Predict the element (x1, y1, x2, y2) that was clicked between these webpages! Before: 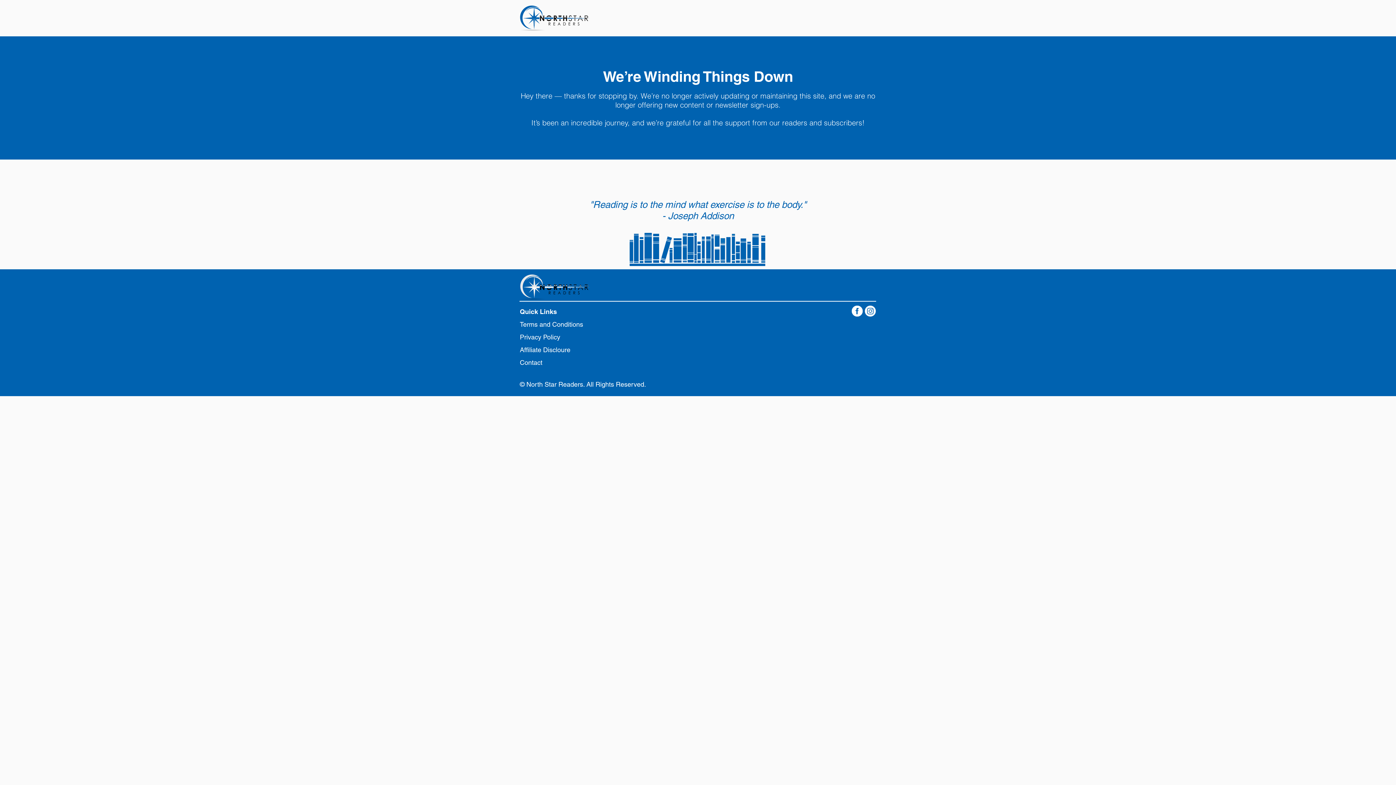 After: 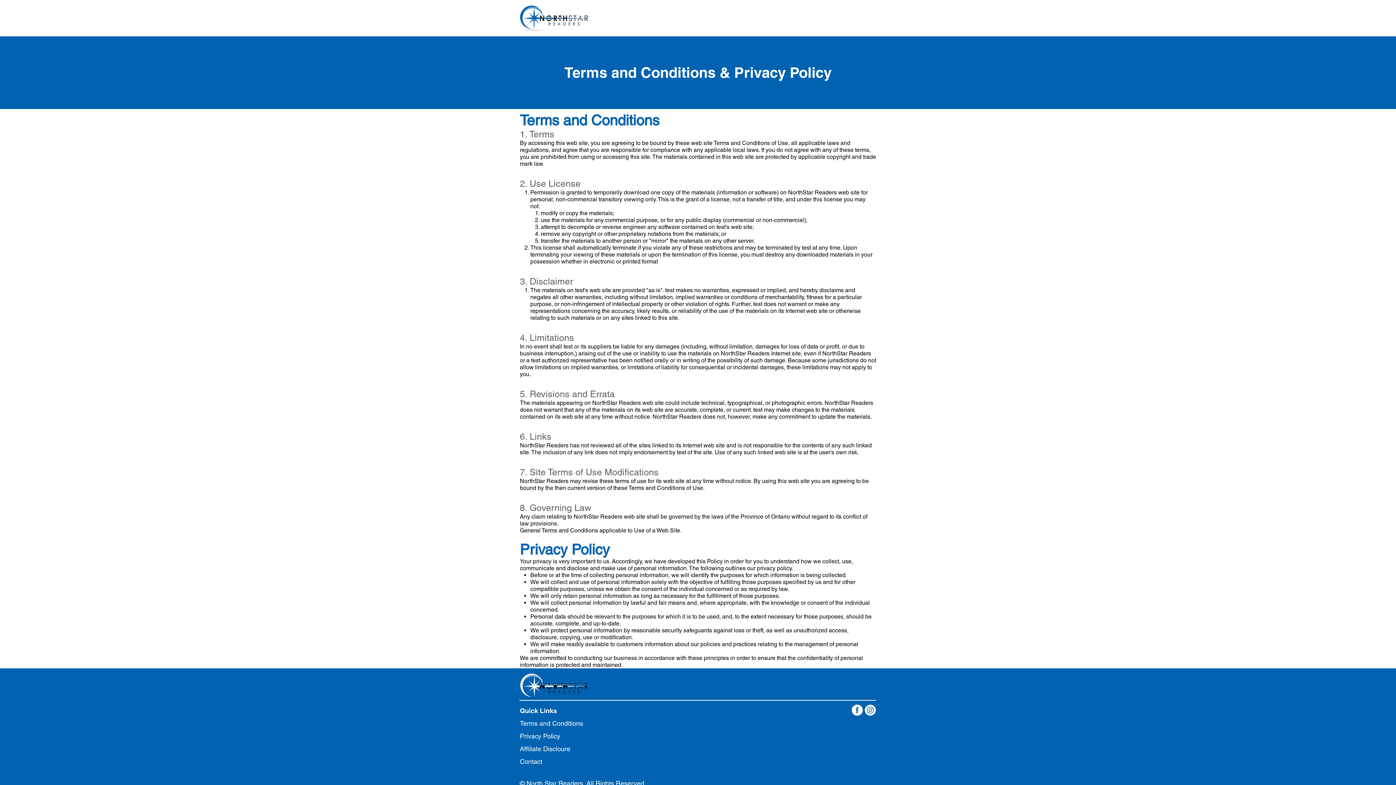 Action: label: Terms and Conditions bbox: (520, 318, 590, 330)